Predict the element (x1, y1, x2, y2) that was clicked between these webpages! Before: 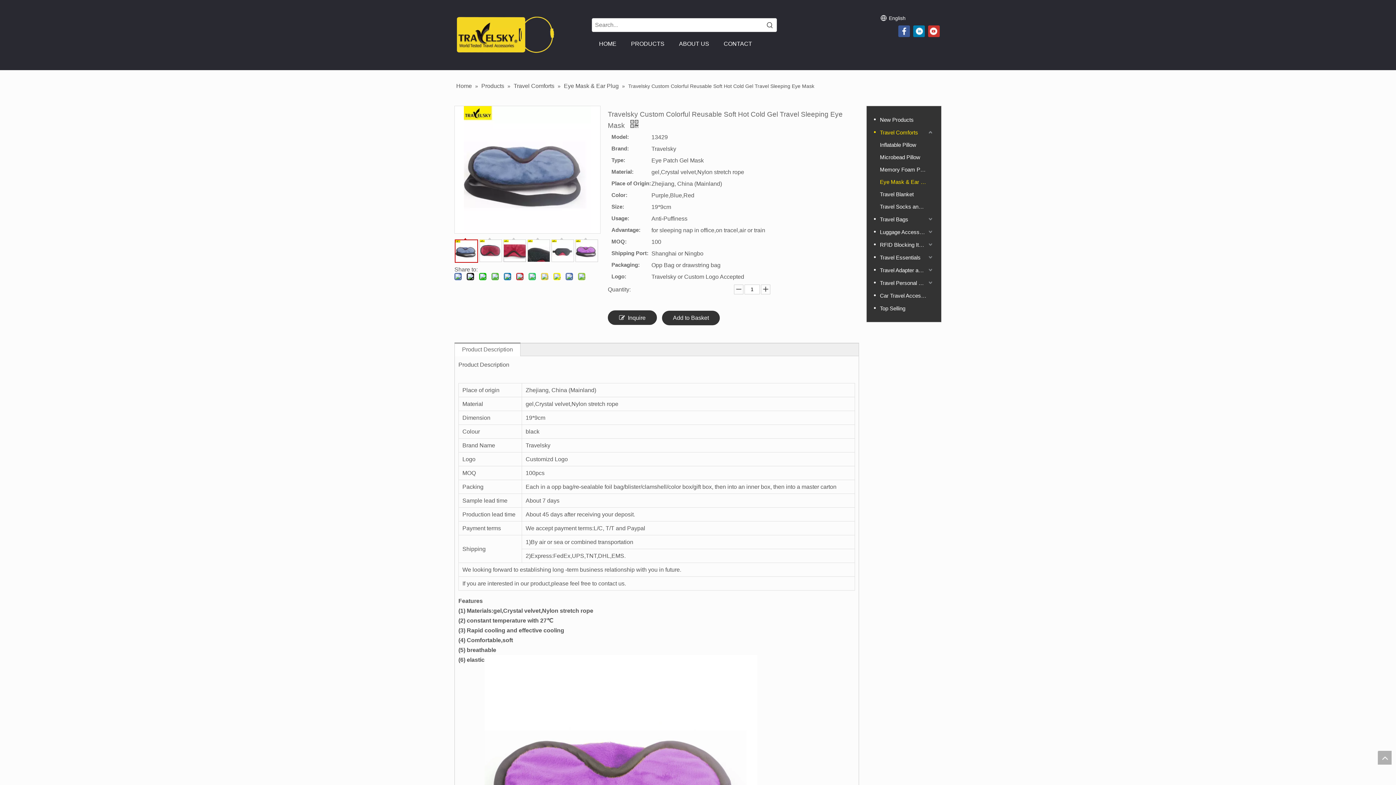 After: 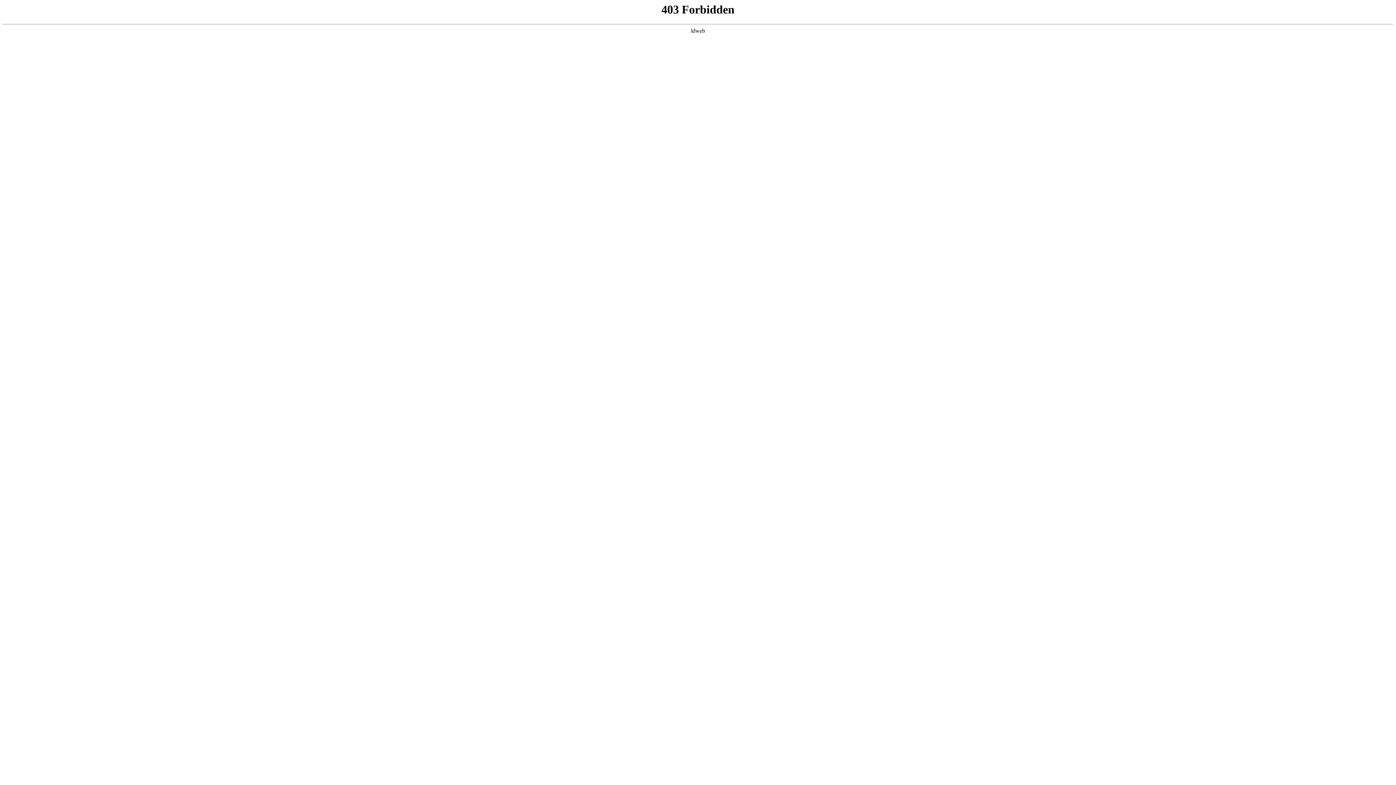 Action: label: Car Travel Accessories bbox: (874, 289, 934, 302)